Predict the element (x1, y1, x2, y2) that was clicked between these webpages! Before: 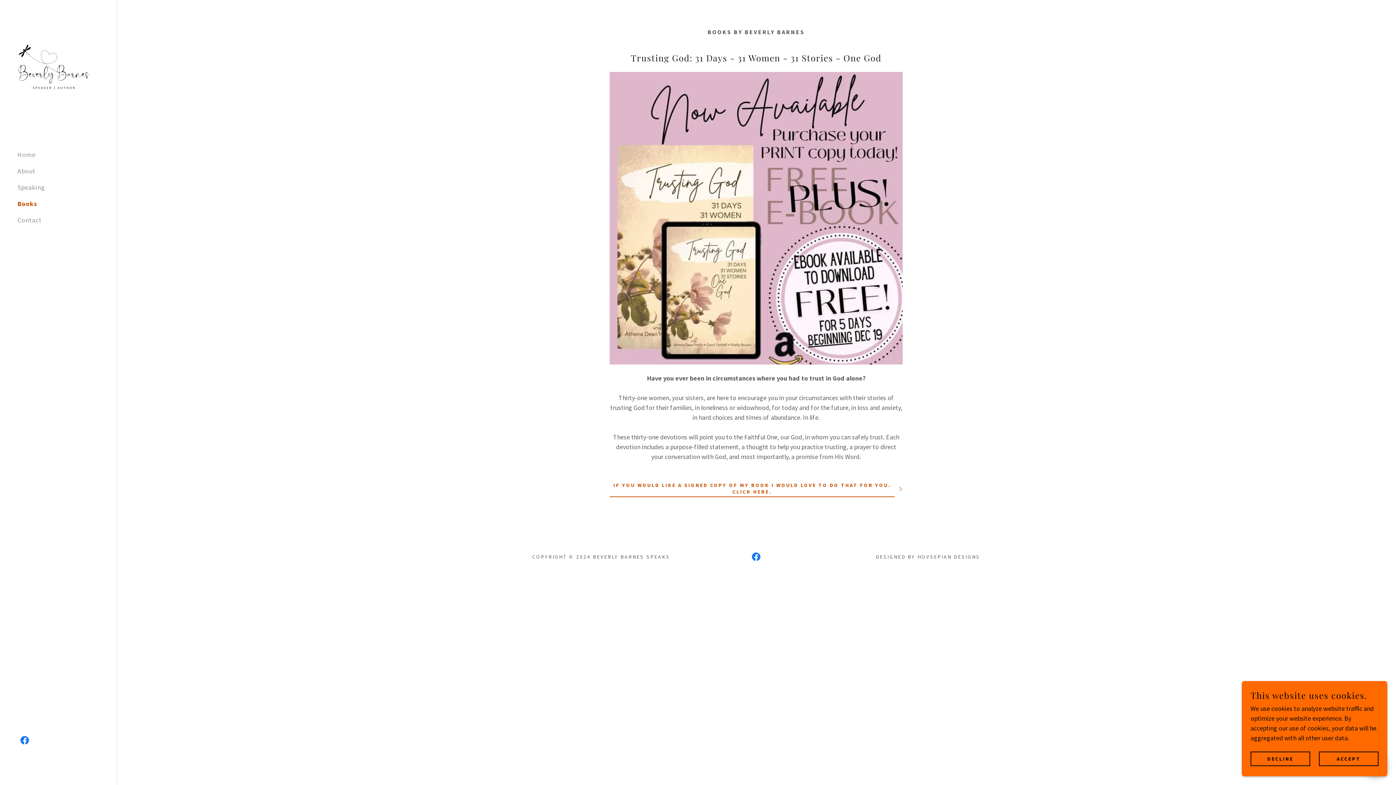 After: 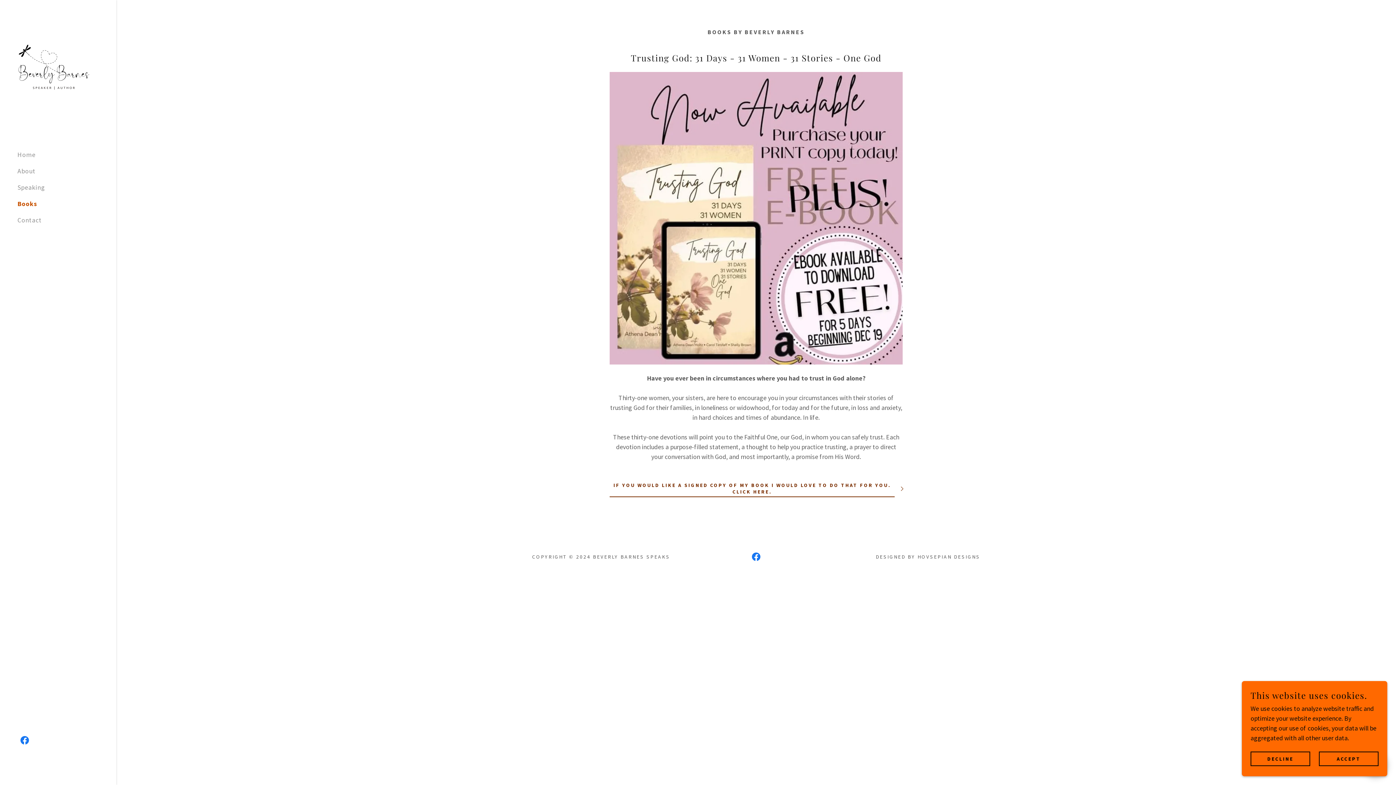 Action: label: IF YOU WOULD LIKE A SIGNED COPY OF MY BOOK I WOULD LOVE TO DO THAT FOR YOU. CLICK HERE. bbox: (609, 482, 902, 497)